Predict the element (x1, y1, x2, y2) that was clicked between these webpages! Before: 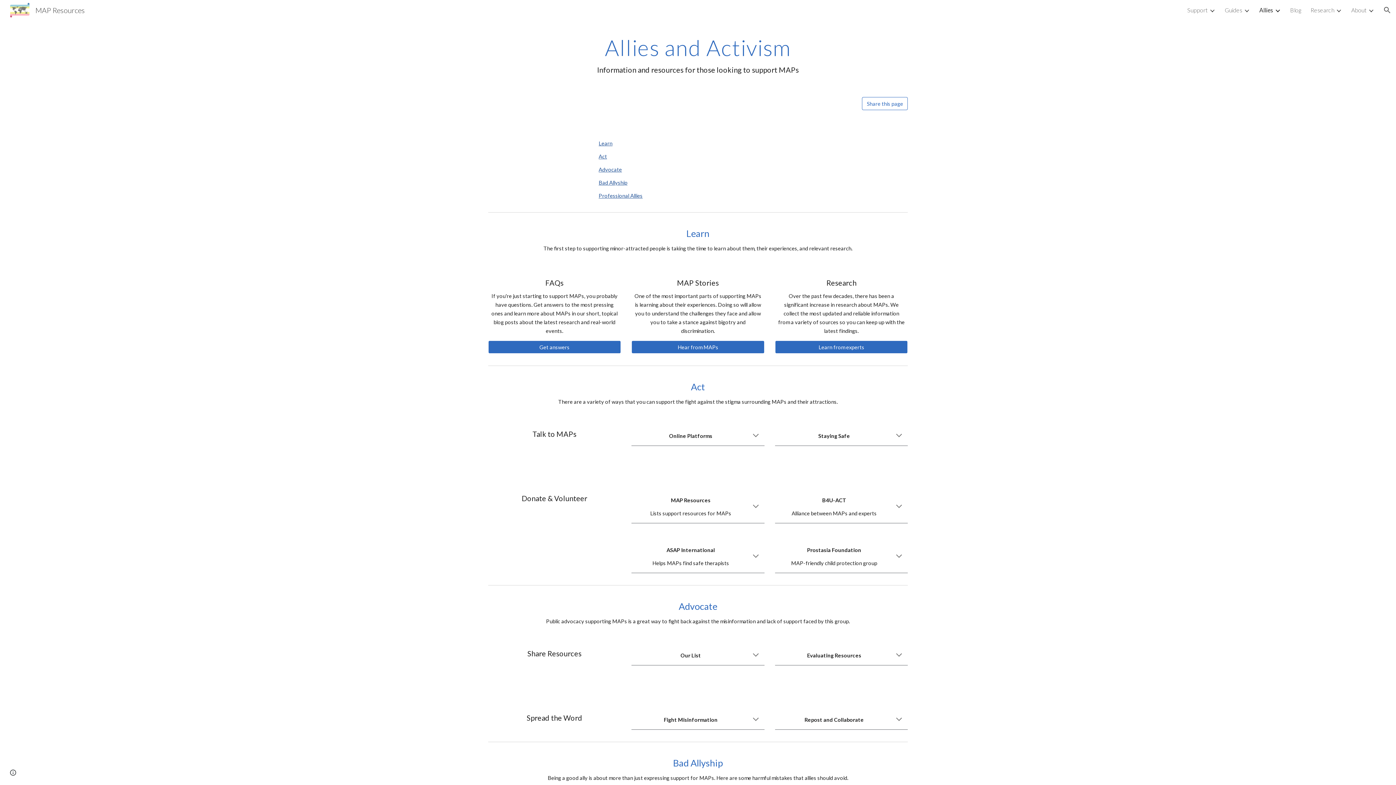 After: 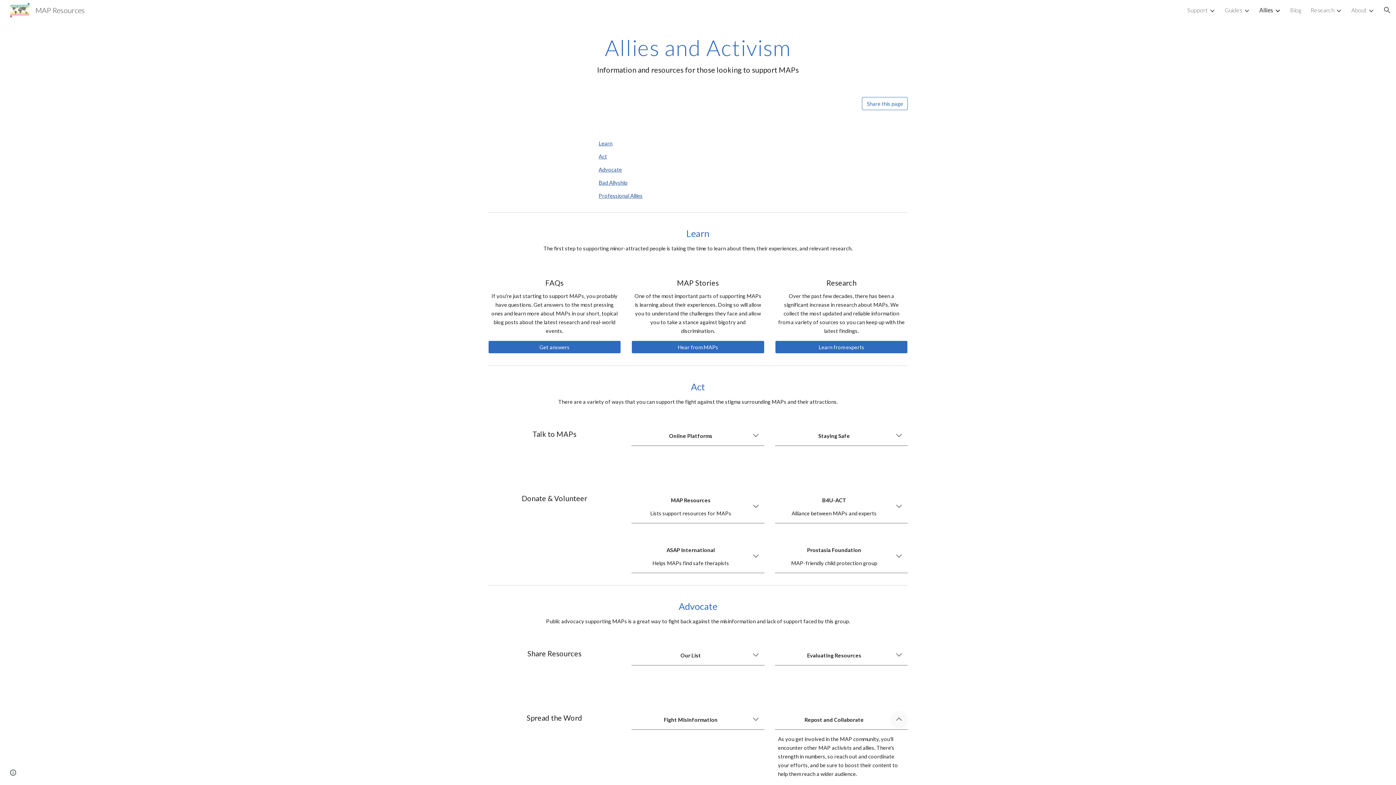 Action: bbox: (890, 711, 908, 729) label: Expand